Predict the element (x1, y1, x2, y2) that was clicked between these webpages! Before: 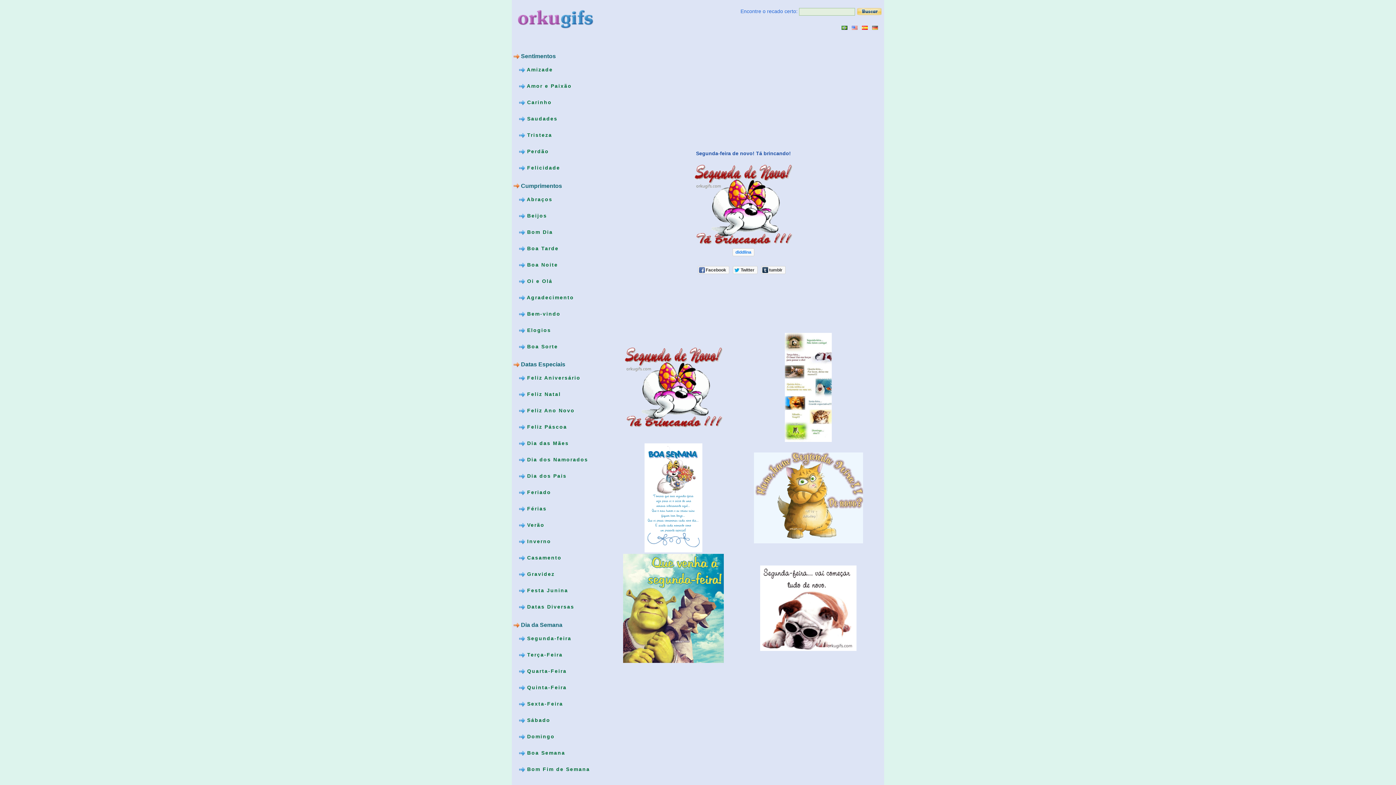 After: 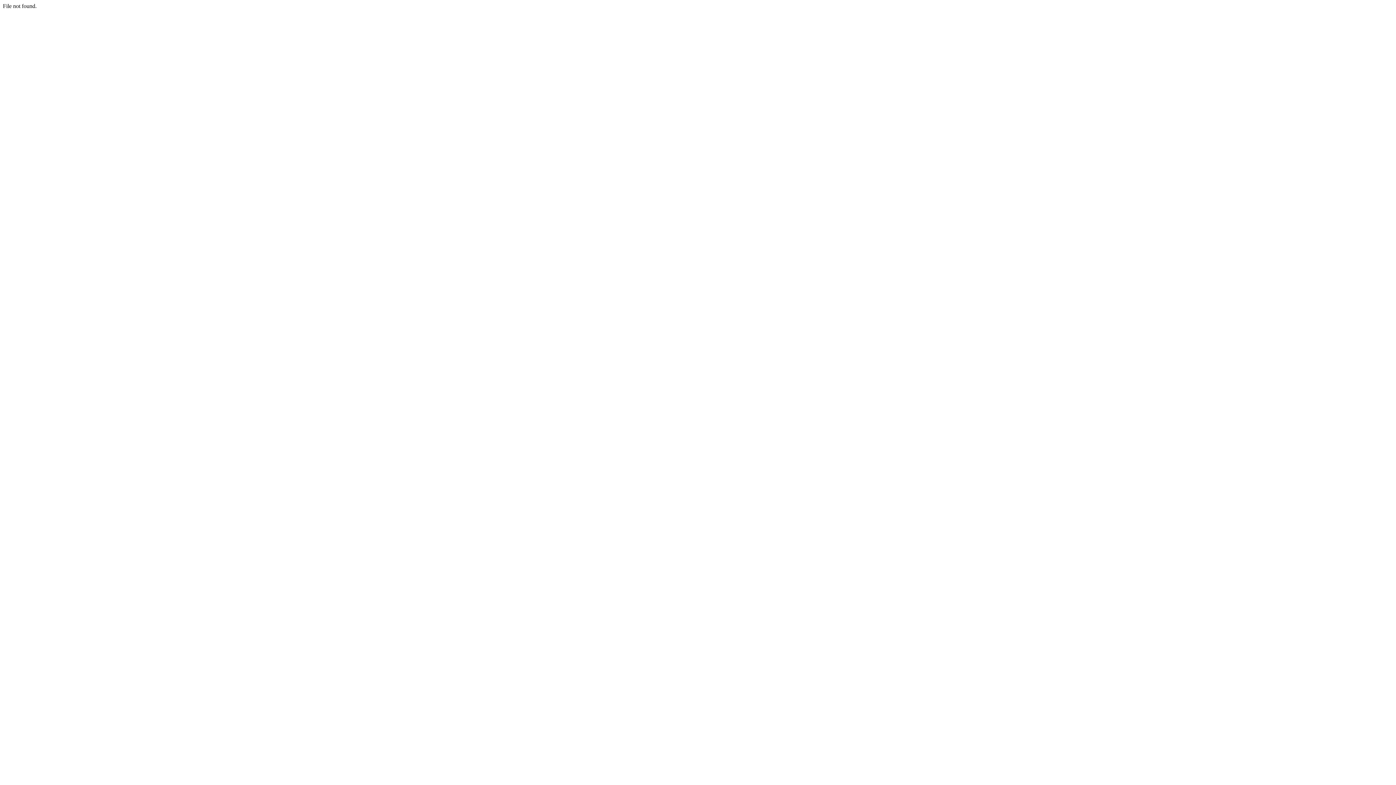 Action: bbox: (513, 453, 601, 470) label:  Dia dos Namorados